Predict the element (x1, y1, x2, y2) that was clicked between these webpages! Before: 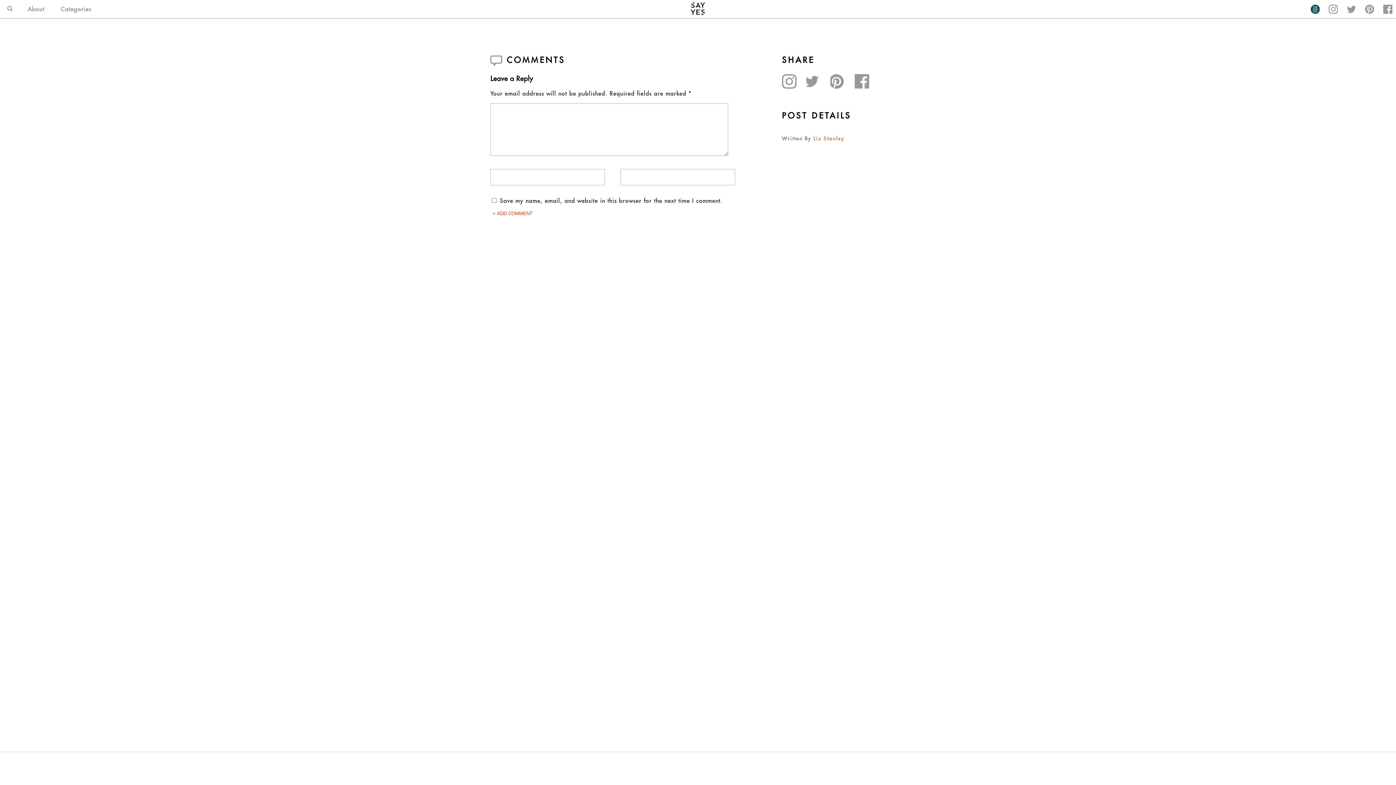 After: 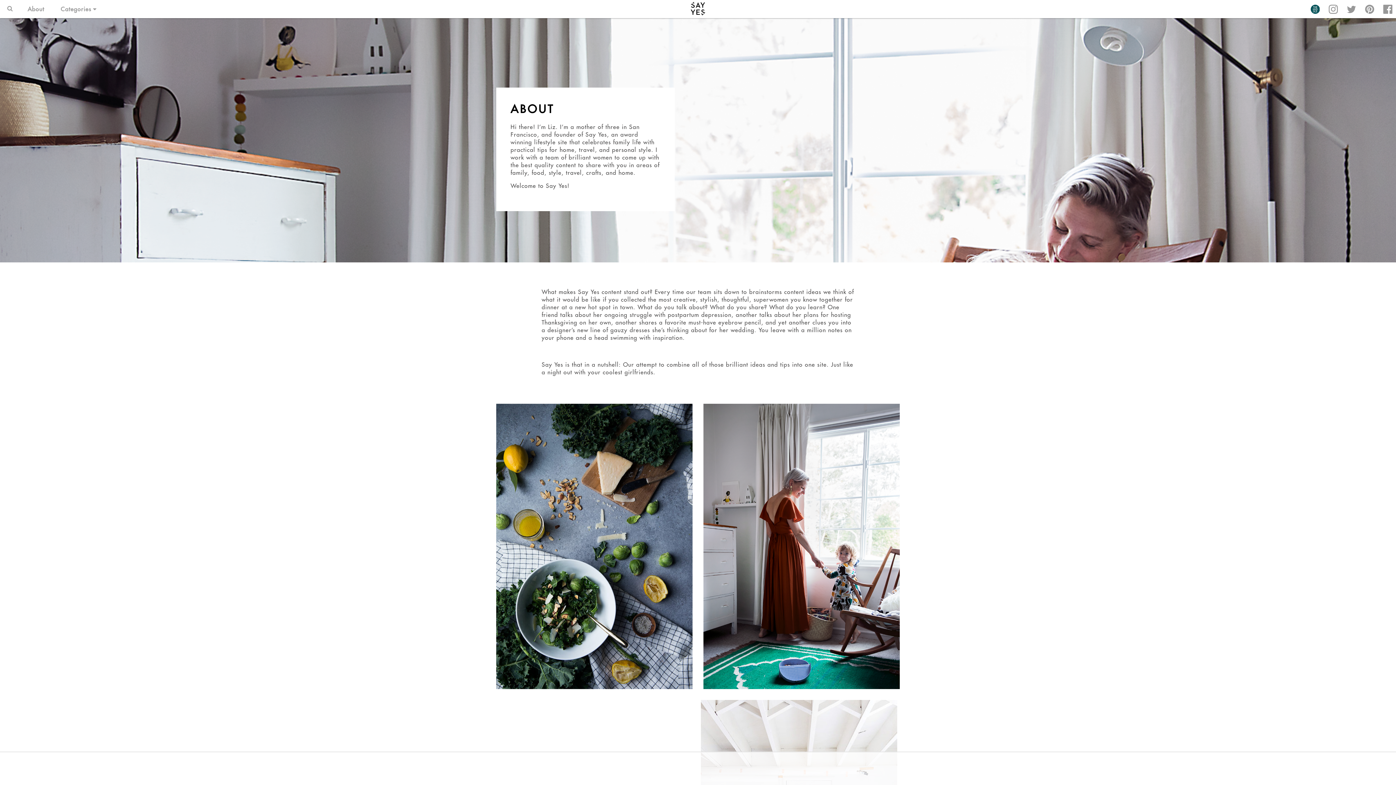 Action: label: About bbox: (20, 0, 51, 18)